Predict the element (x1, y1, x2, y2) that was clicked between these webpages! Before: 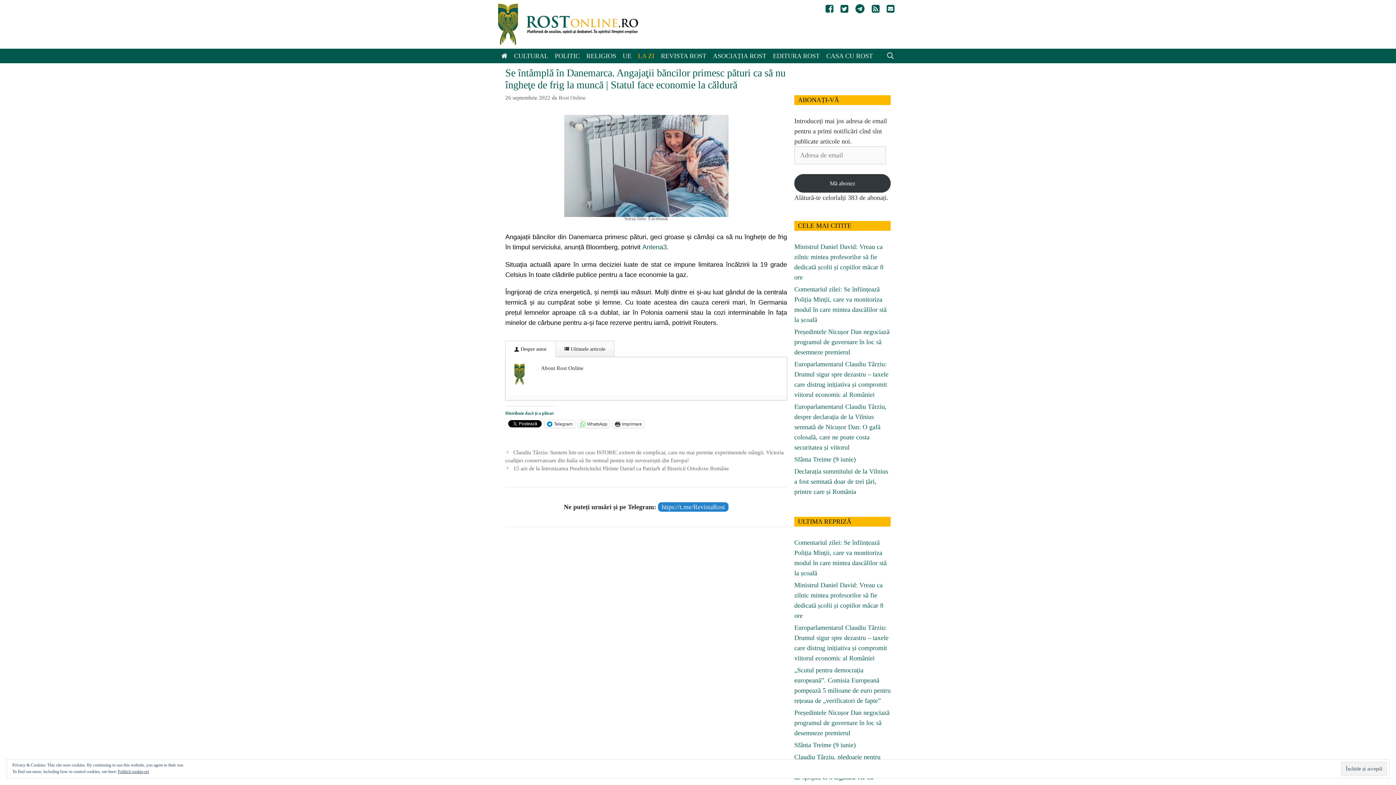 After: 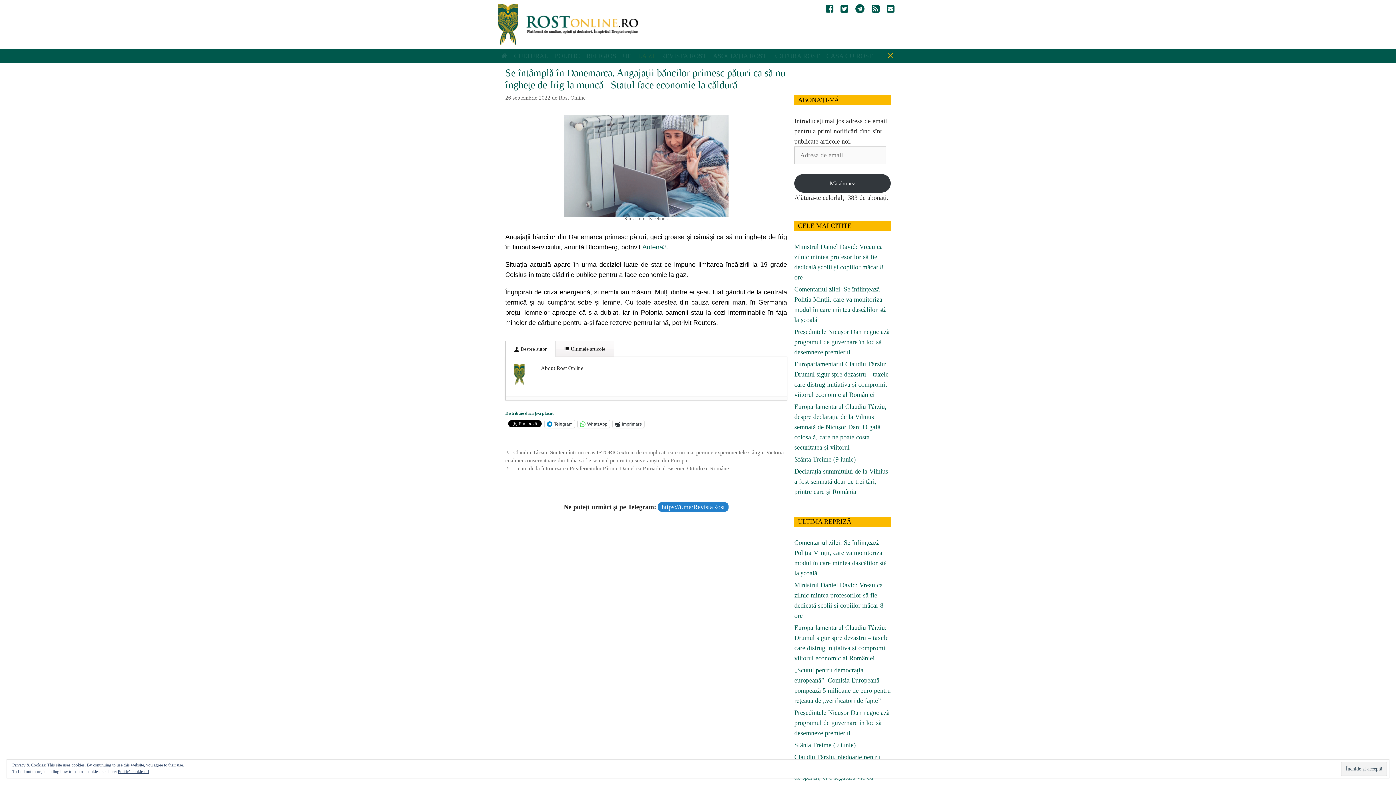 Action: label: Deschide bara de căutare bbox: (883, 48, 898, 63)